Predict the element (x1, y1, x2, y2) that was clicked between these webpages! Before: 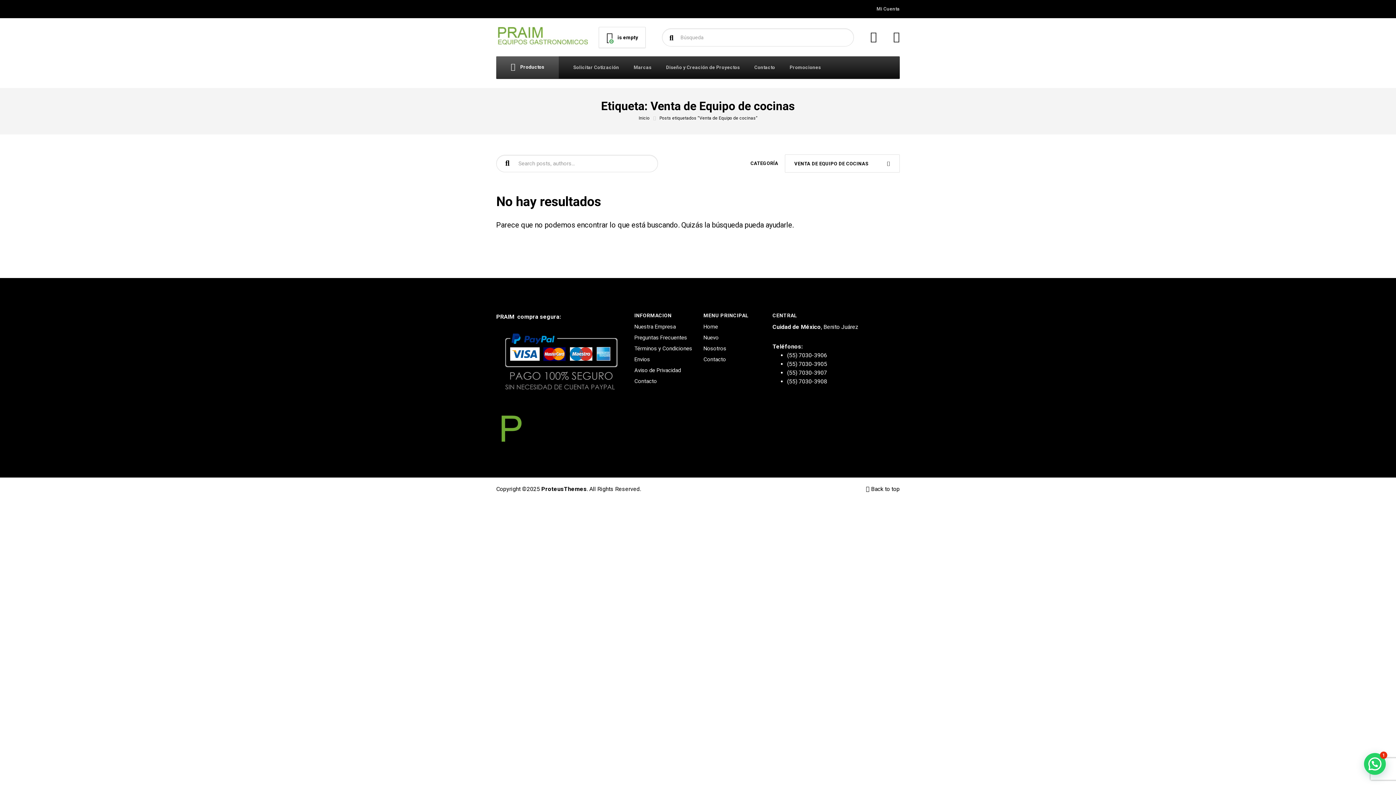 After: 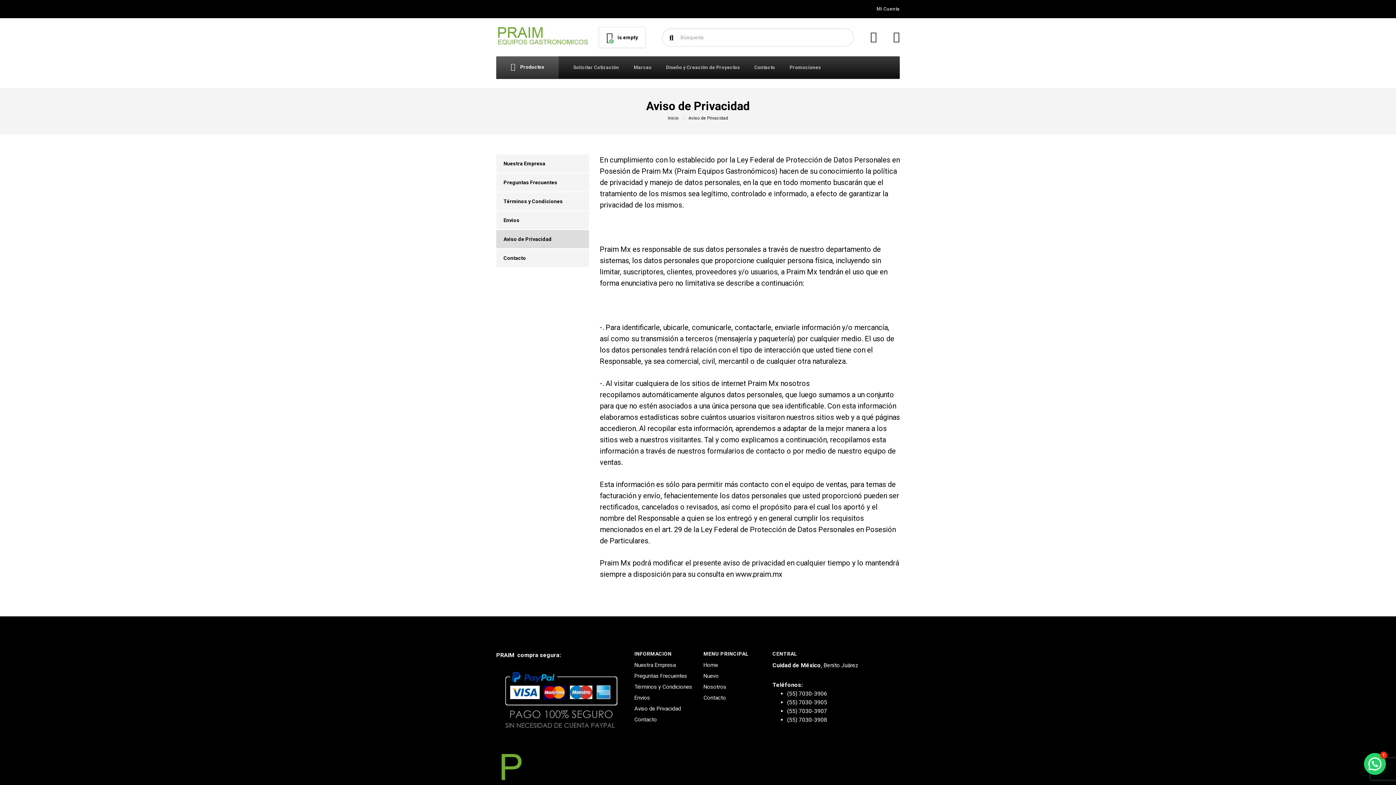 Action: label: Nosotros bbox: (703, 344, 761, 355)